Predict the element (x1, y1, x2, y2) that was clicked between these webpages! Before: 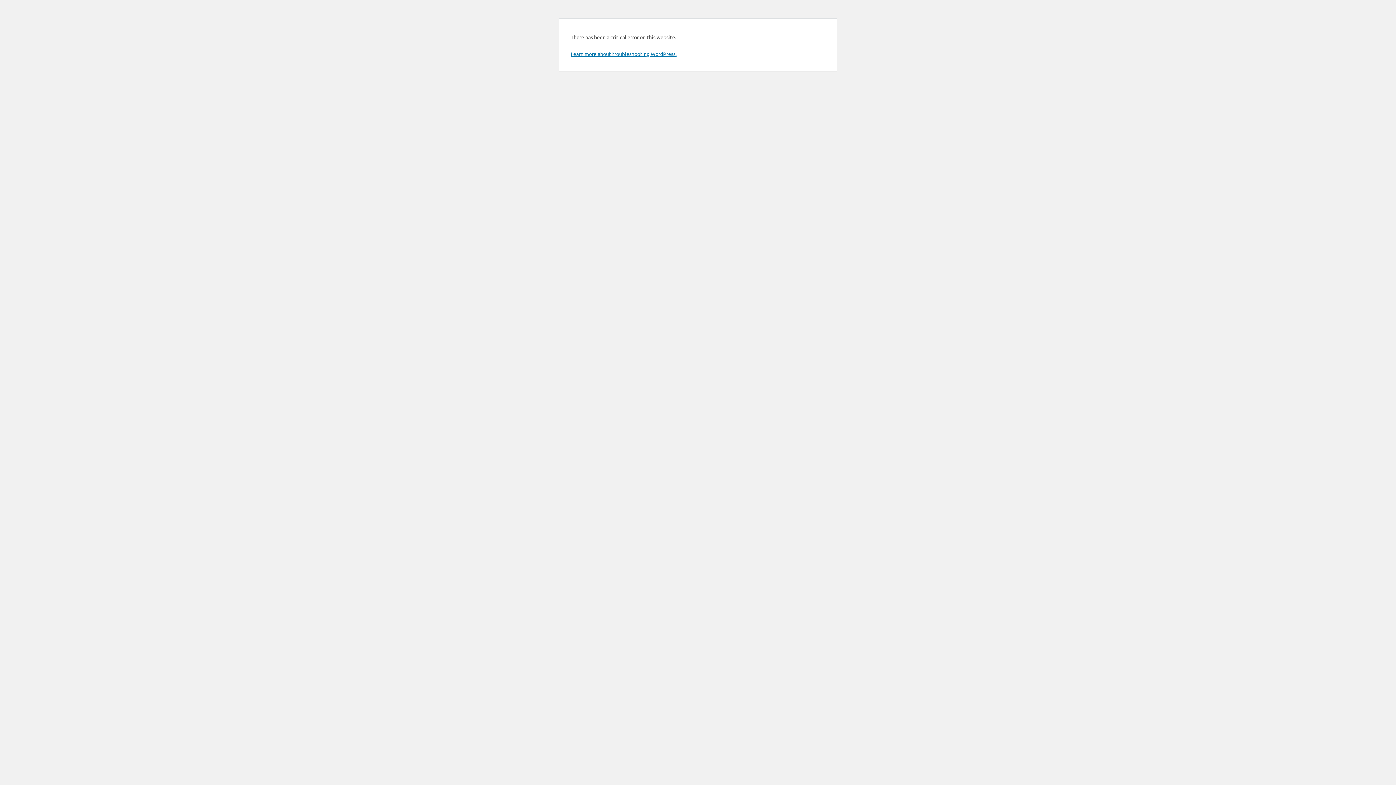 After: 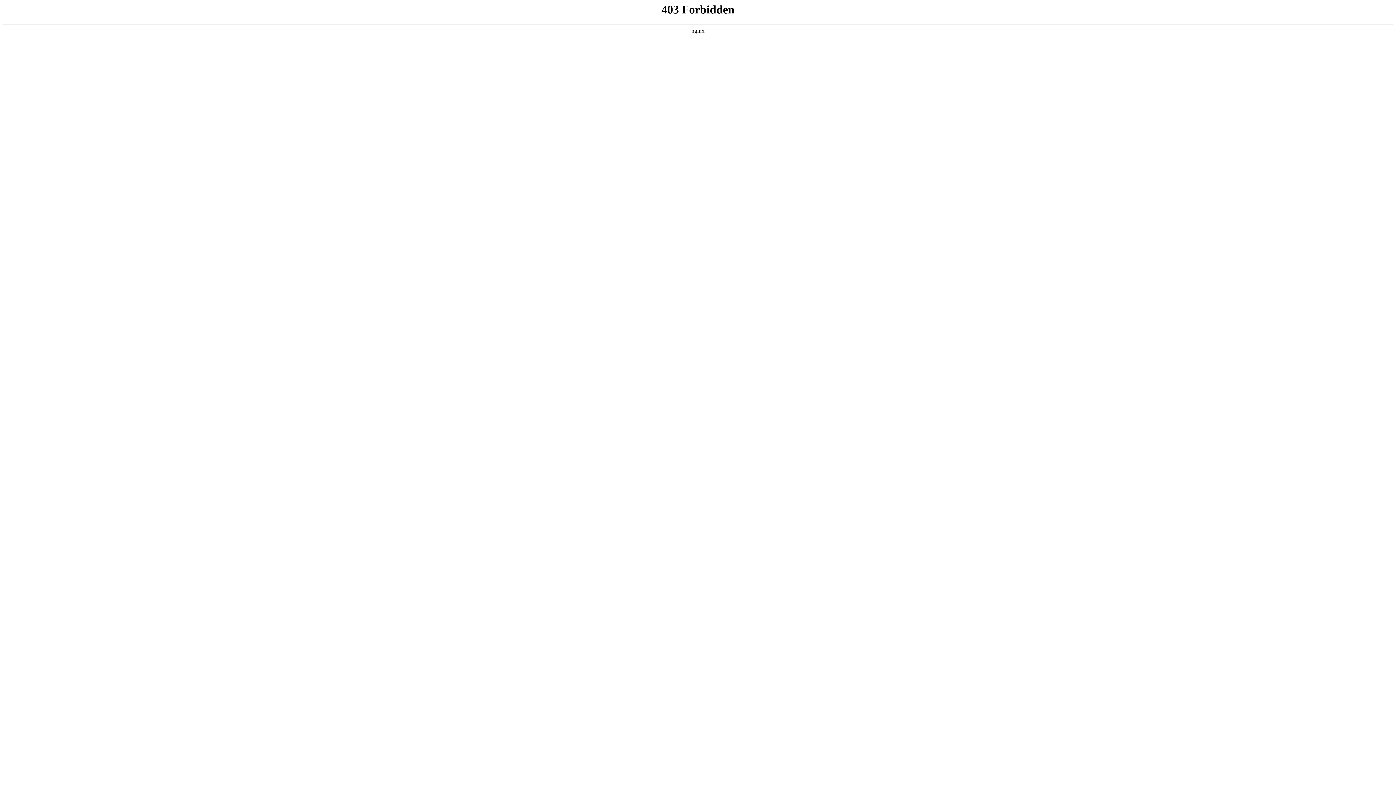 Action: label: Learn more about troubleshooting WordPress. bbox: (570, 50, 676, 57)